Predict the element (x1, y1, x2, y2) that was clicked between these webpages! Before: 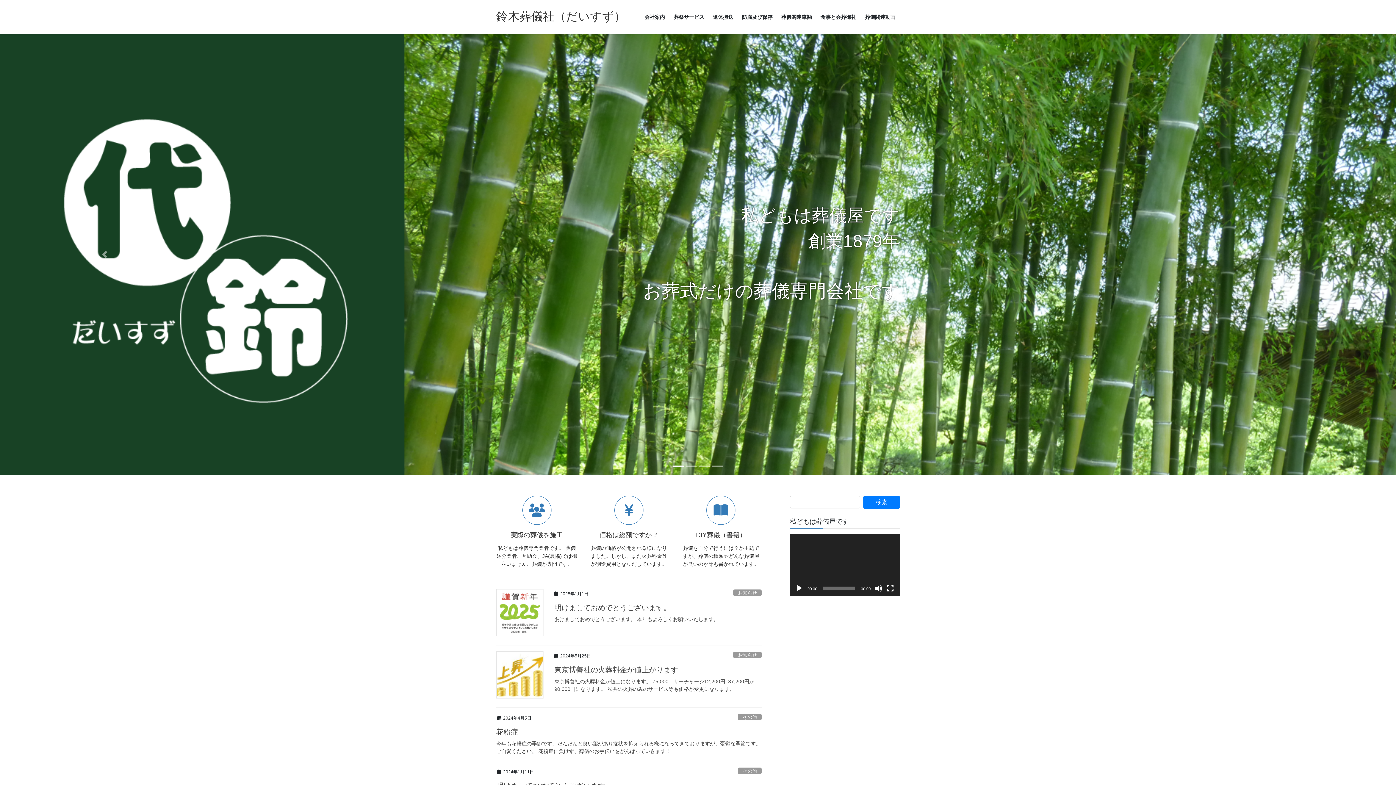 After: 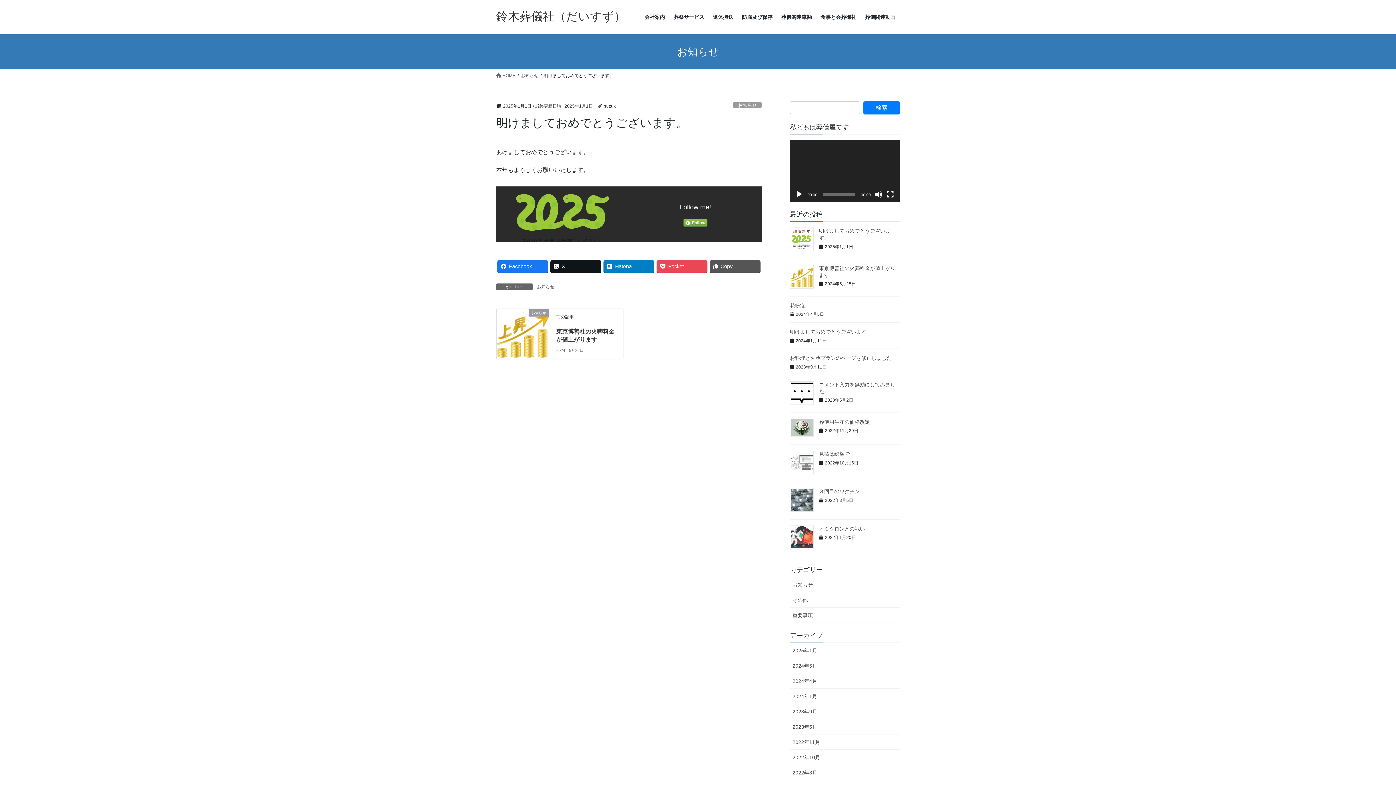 Action: label: あけましておめでとうございます。 本年もよろしくお願いいたします。 bbox: (554, 616, 761, 623)